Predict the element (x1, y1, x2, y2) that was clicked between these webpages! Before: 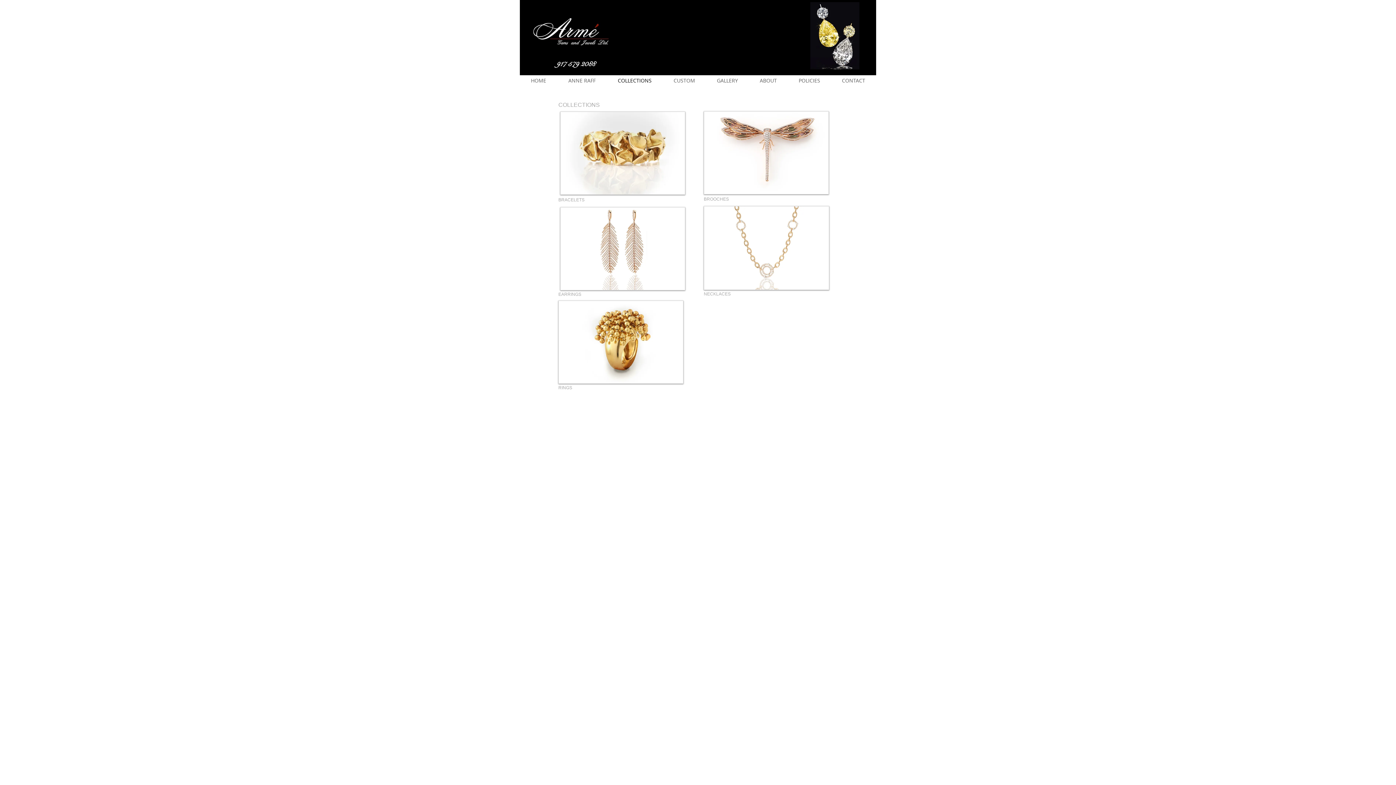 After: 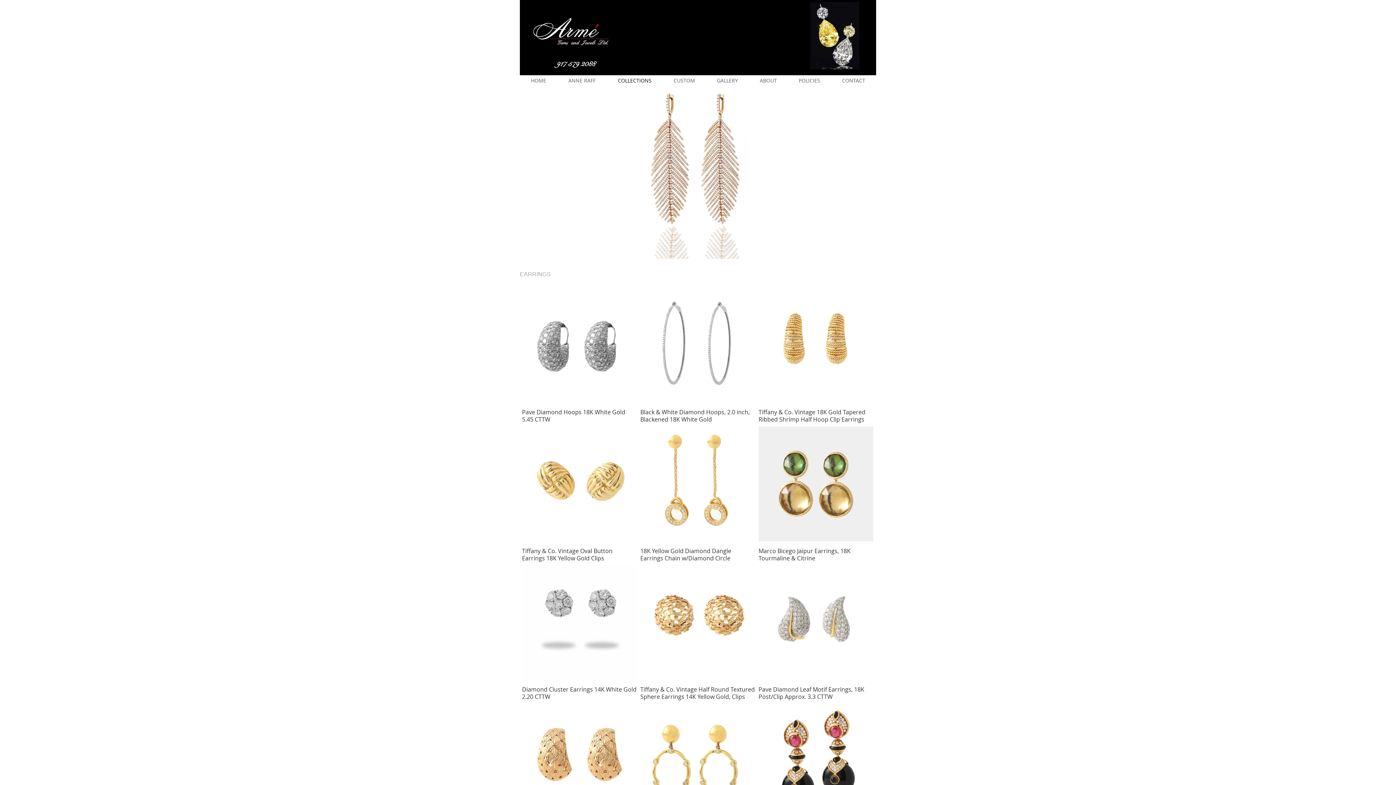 Action: bbox: (560, 207, 685, 290)